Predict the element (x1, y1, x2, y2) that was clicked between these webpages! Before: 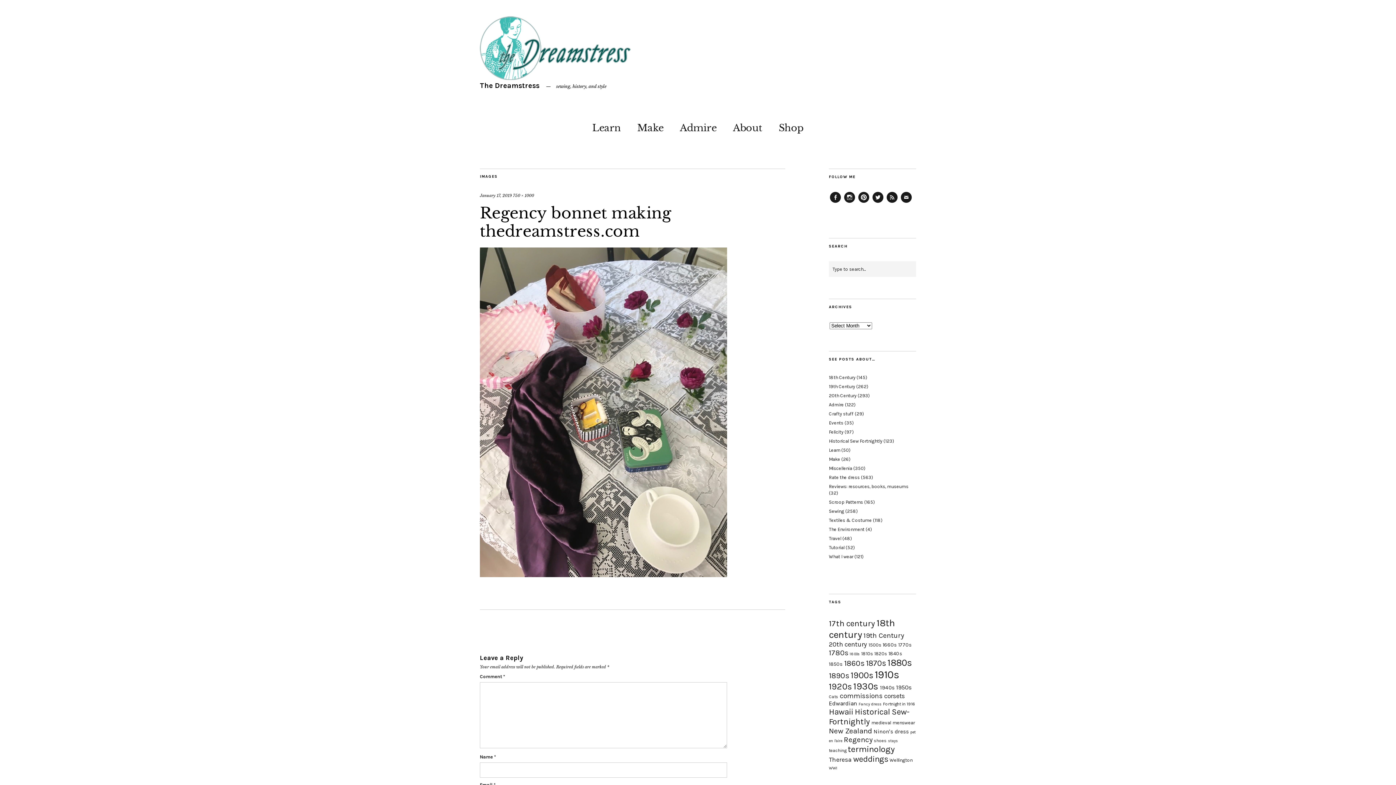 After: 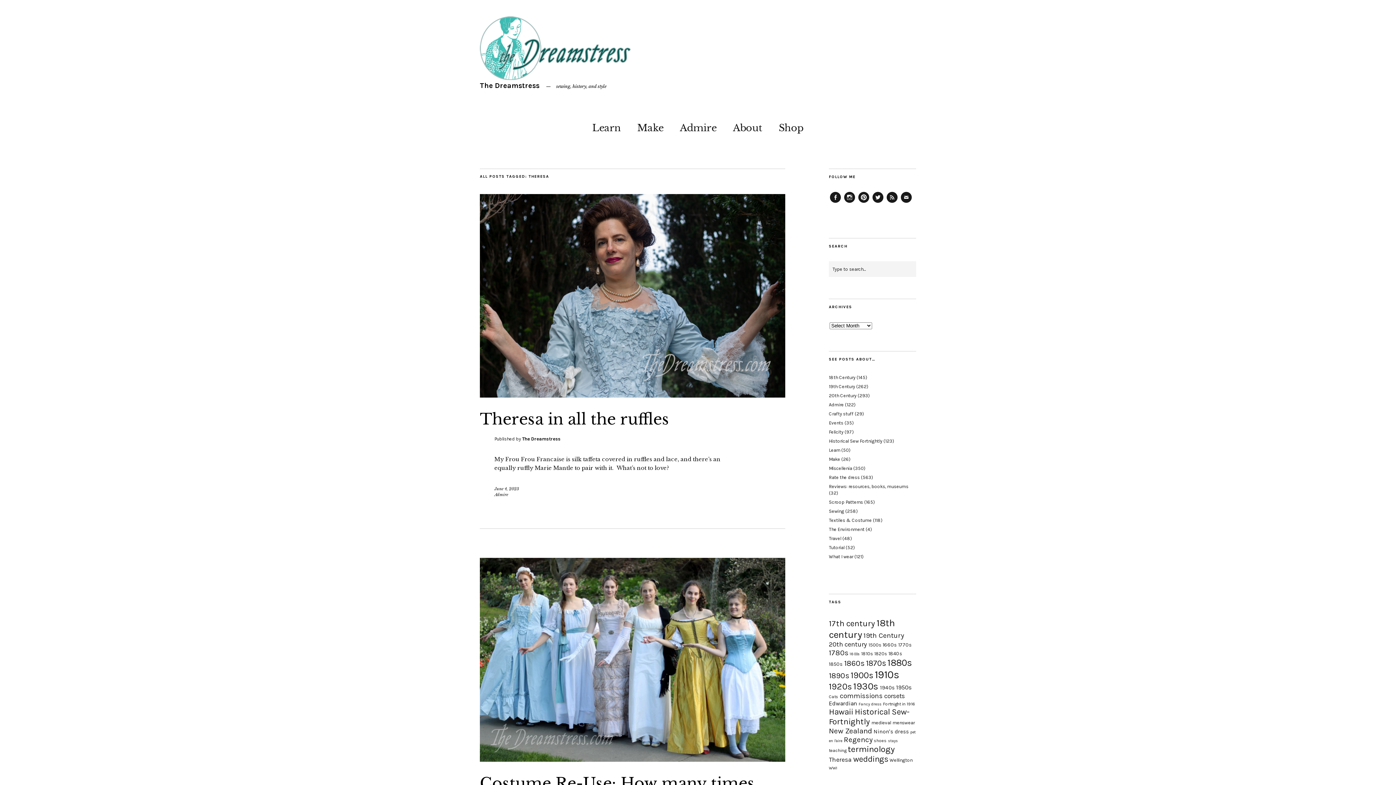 Action: label: Theresa (31 items) bbox: (829, 756, 852, 763)